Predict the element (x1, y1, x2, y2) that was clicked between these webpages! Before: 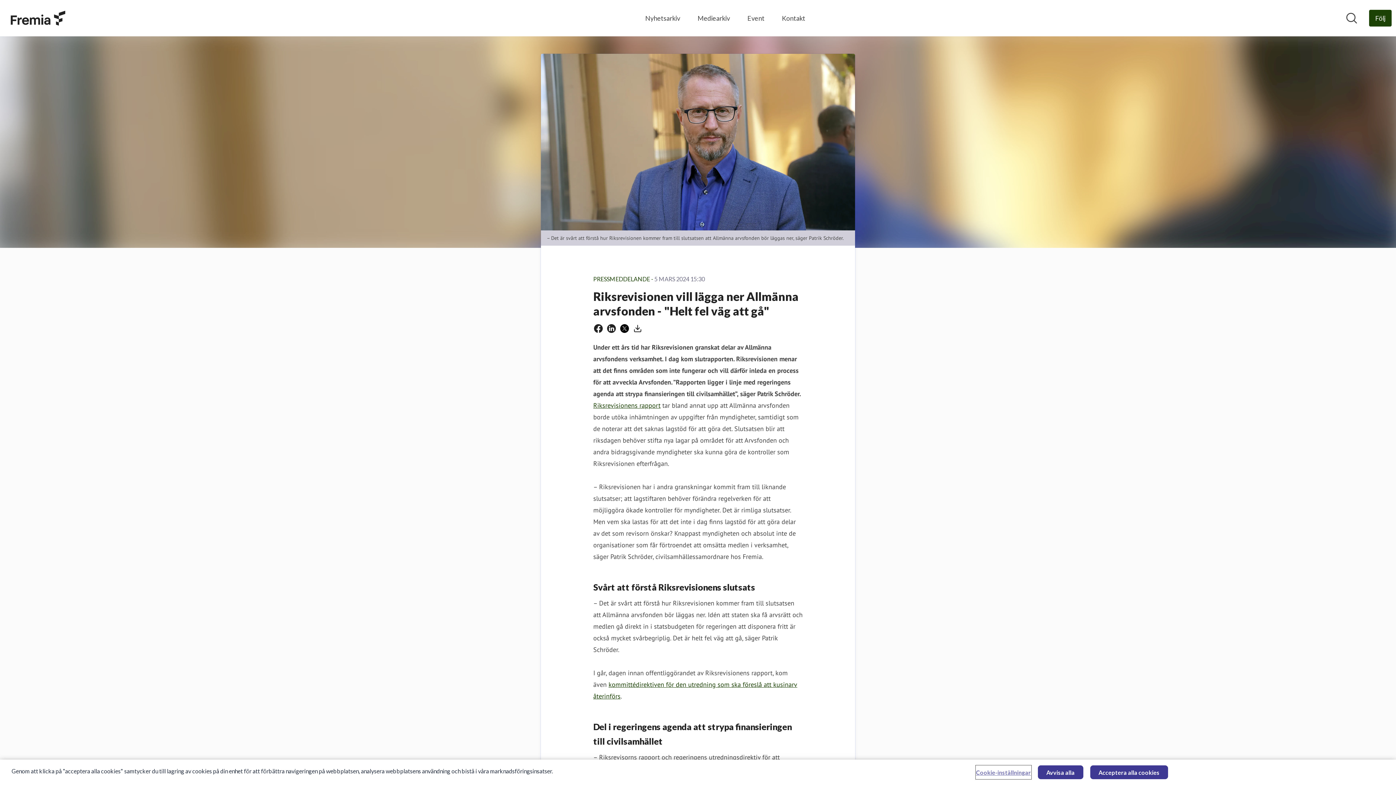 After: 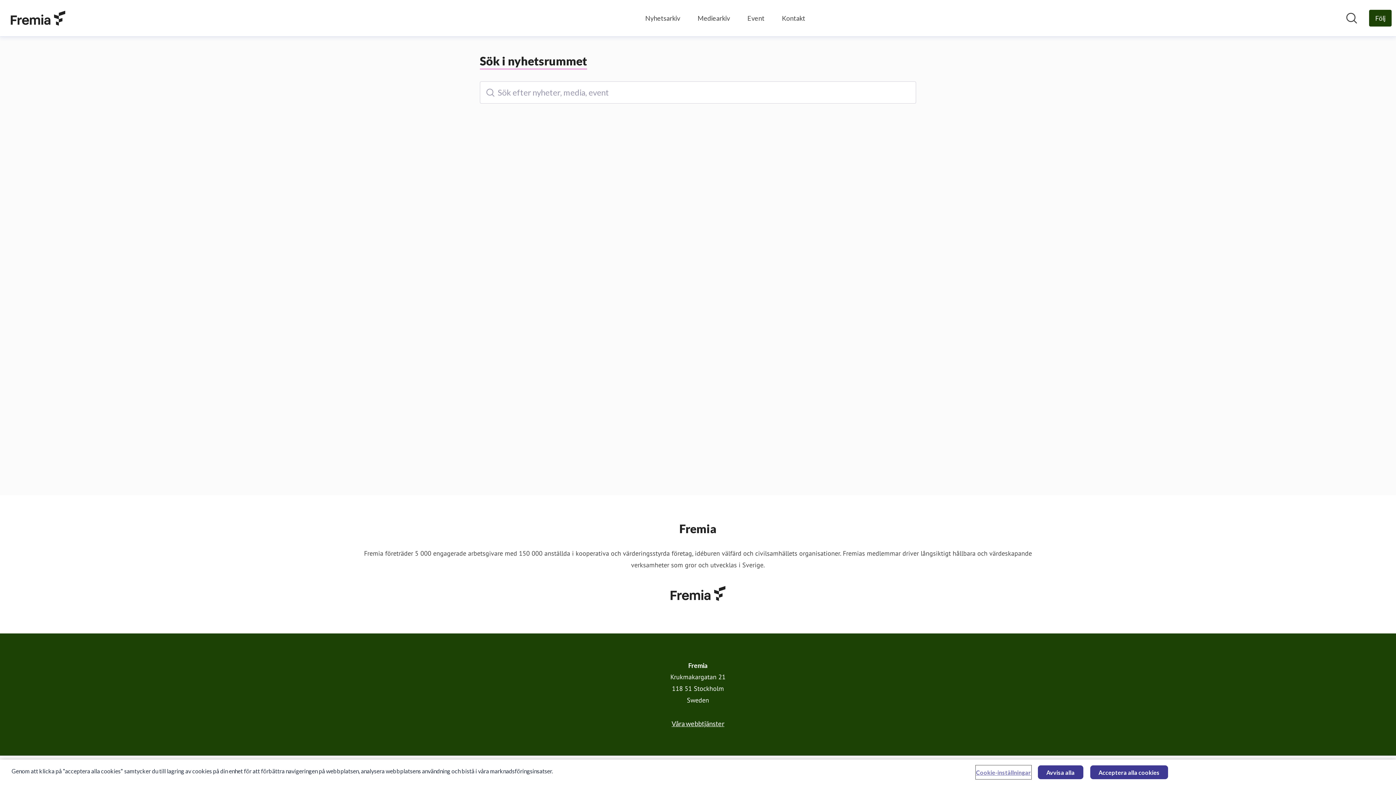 Action: label: Sök i nyhetsrummet bbox: (1346, 12, 1357, 24)